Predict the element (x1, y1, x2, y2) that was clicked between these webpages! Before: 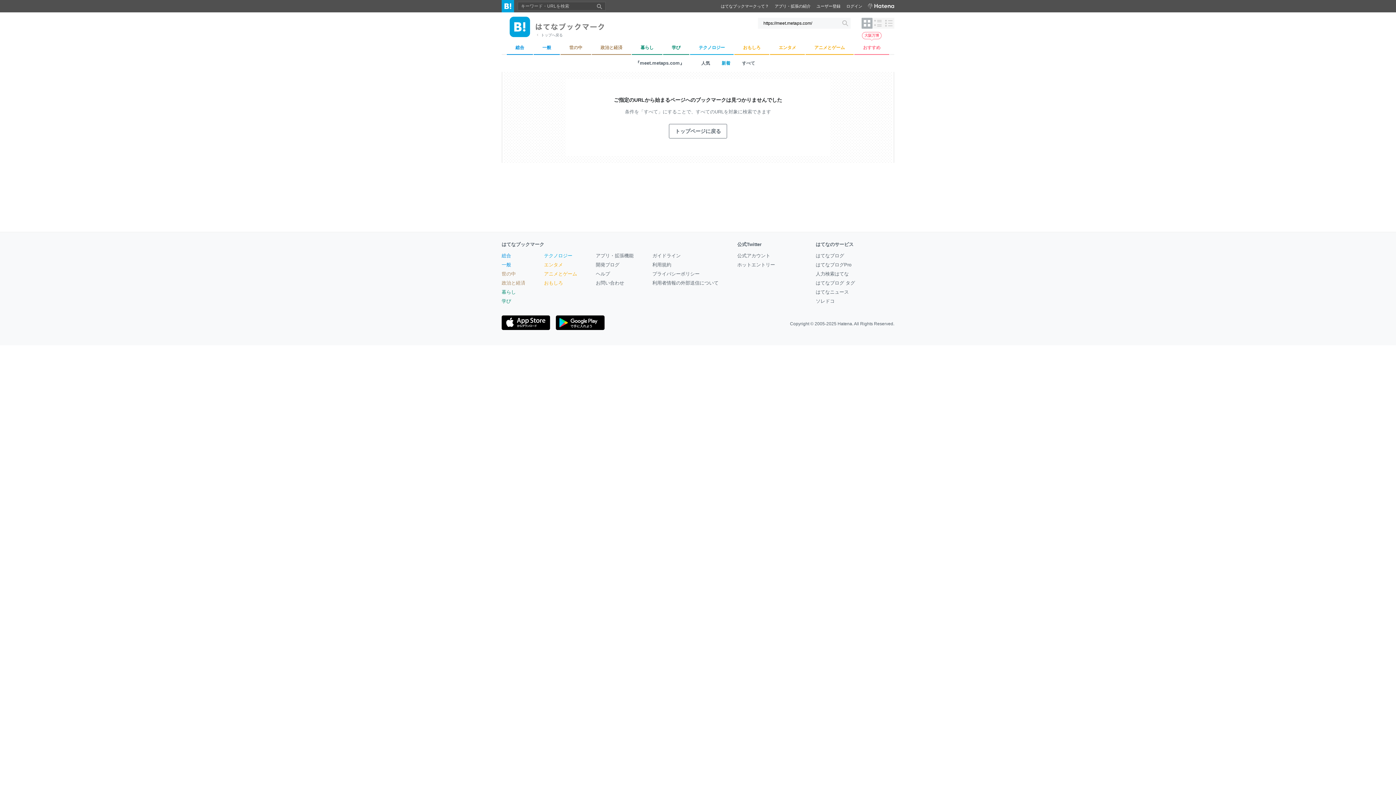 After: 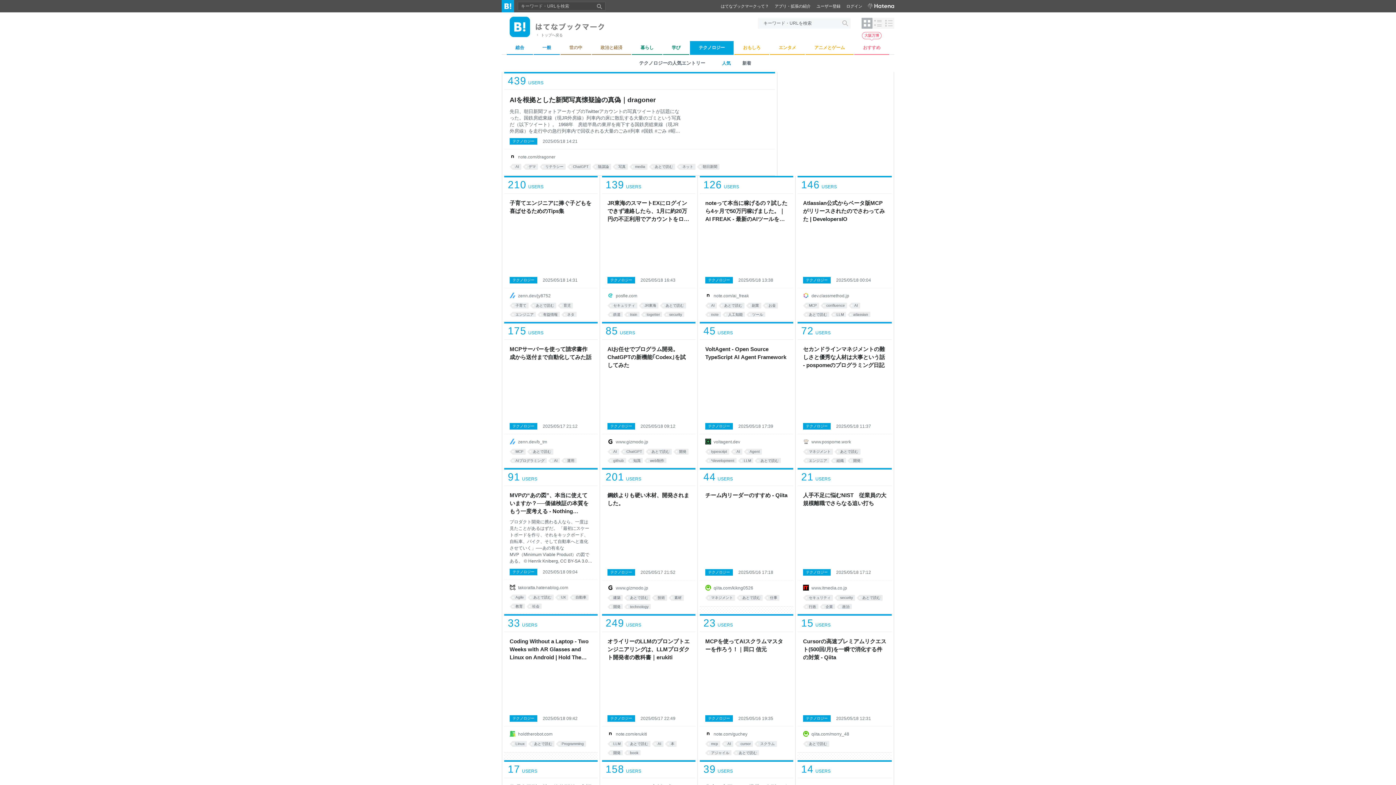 Action: bbox: (690, 41, 733, 54) label: テクノロジー